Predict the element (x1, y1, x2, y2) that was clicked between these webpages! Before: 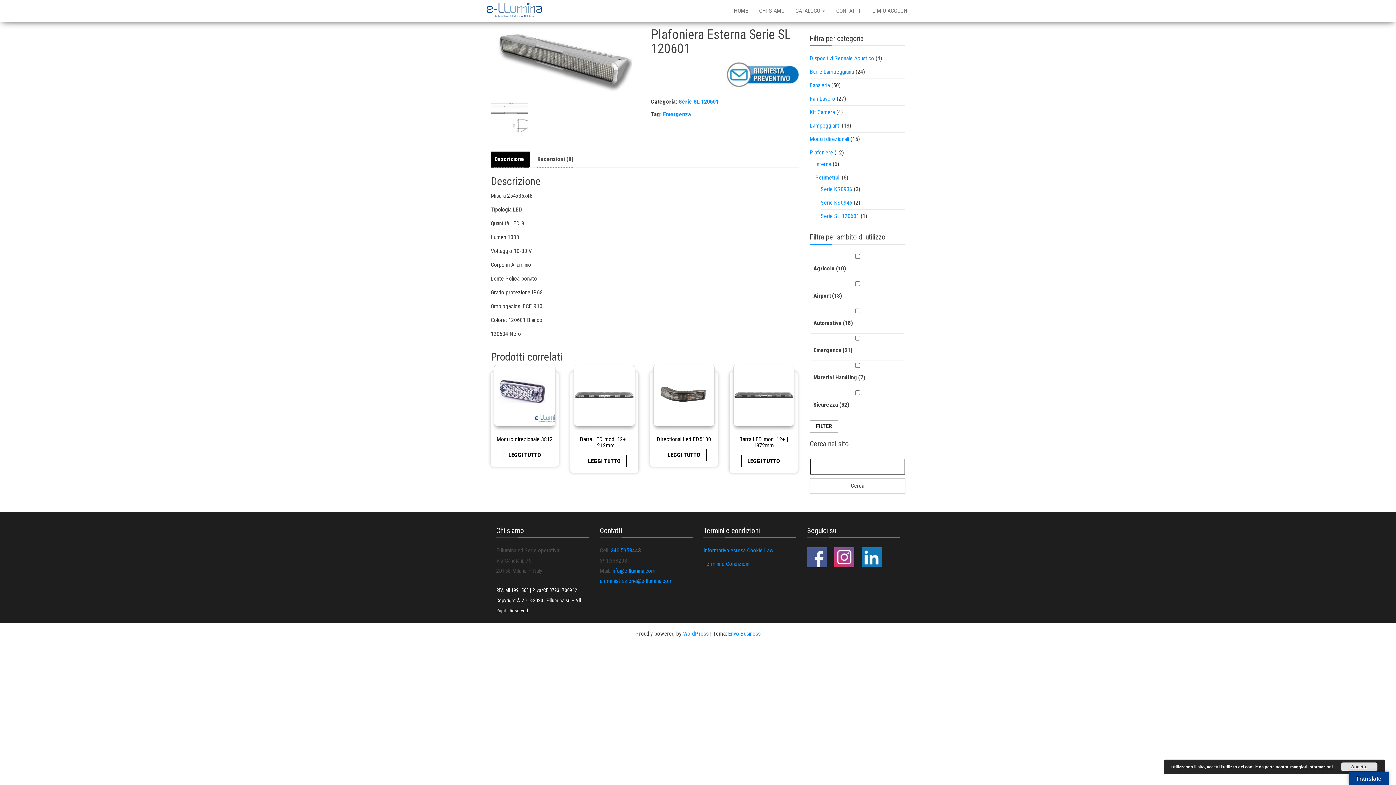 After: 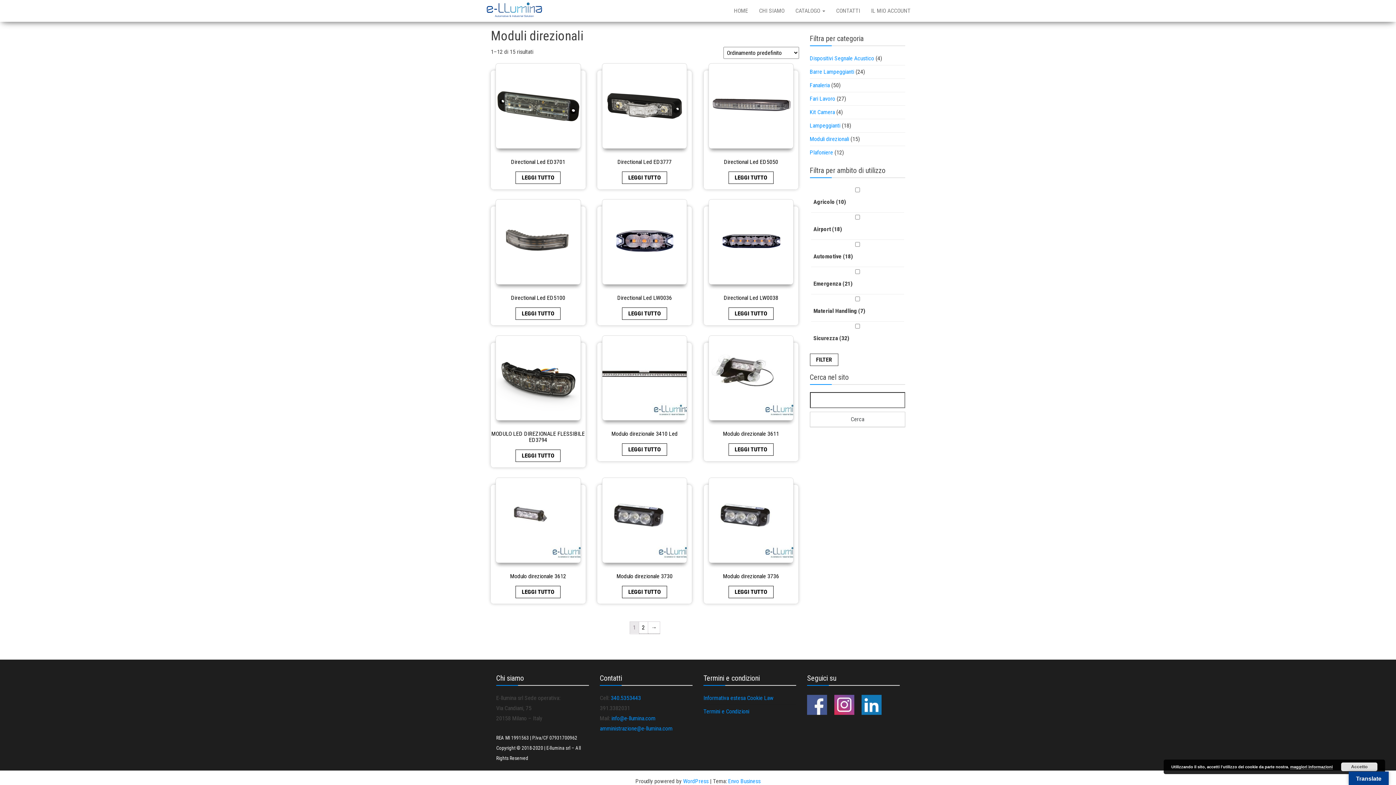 Action: bbox: (810, 135, 849, 142) label: Moduli direzionali